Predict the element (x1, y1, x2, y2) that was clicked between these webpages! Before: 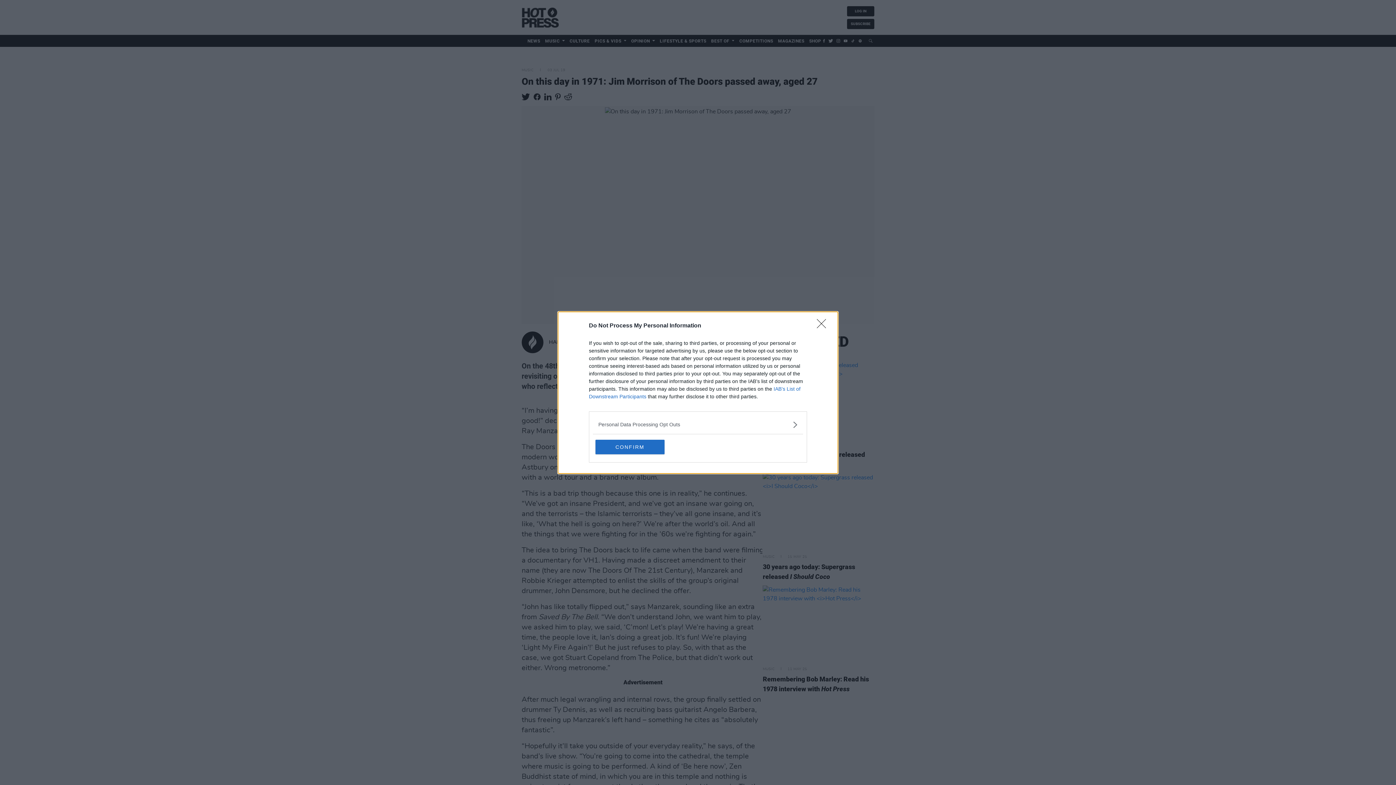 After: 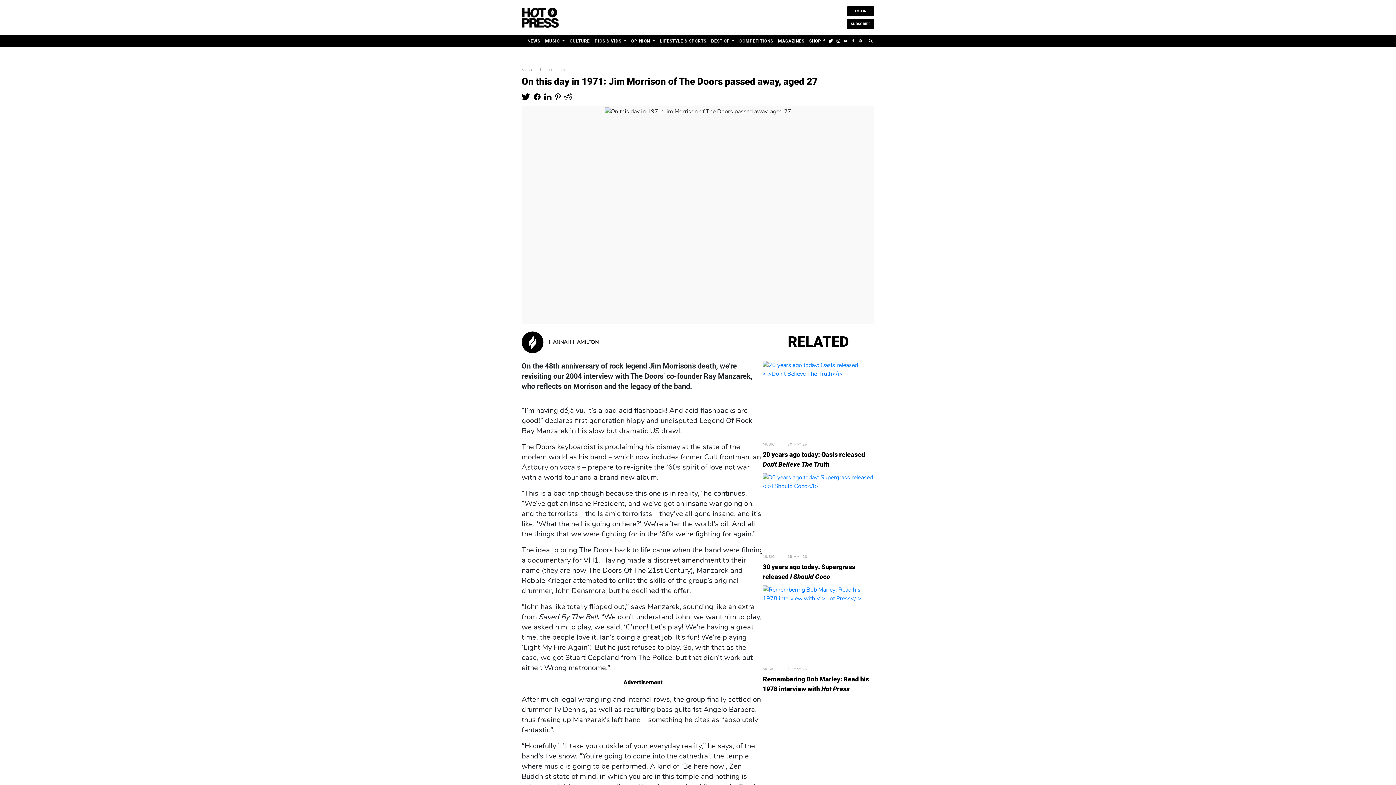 Action: bbox: (817, 319, 830, 332) label: Close